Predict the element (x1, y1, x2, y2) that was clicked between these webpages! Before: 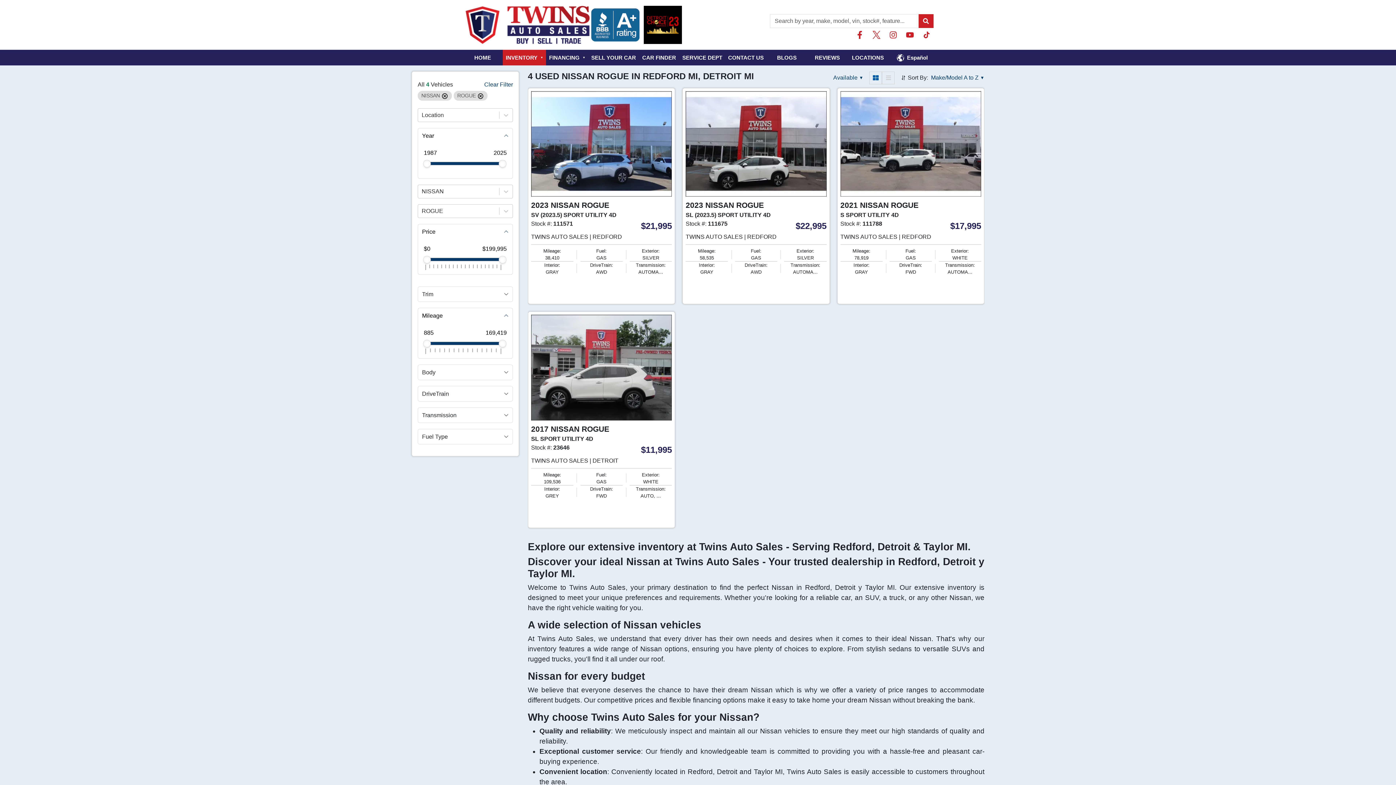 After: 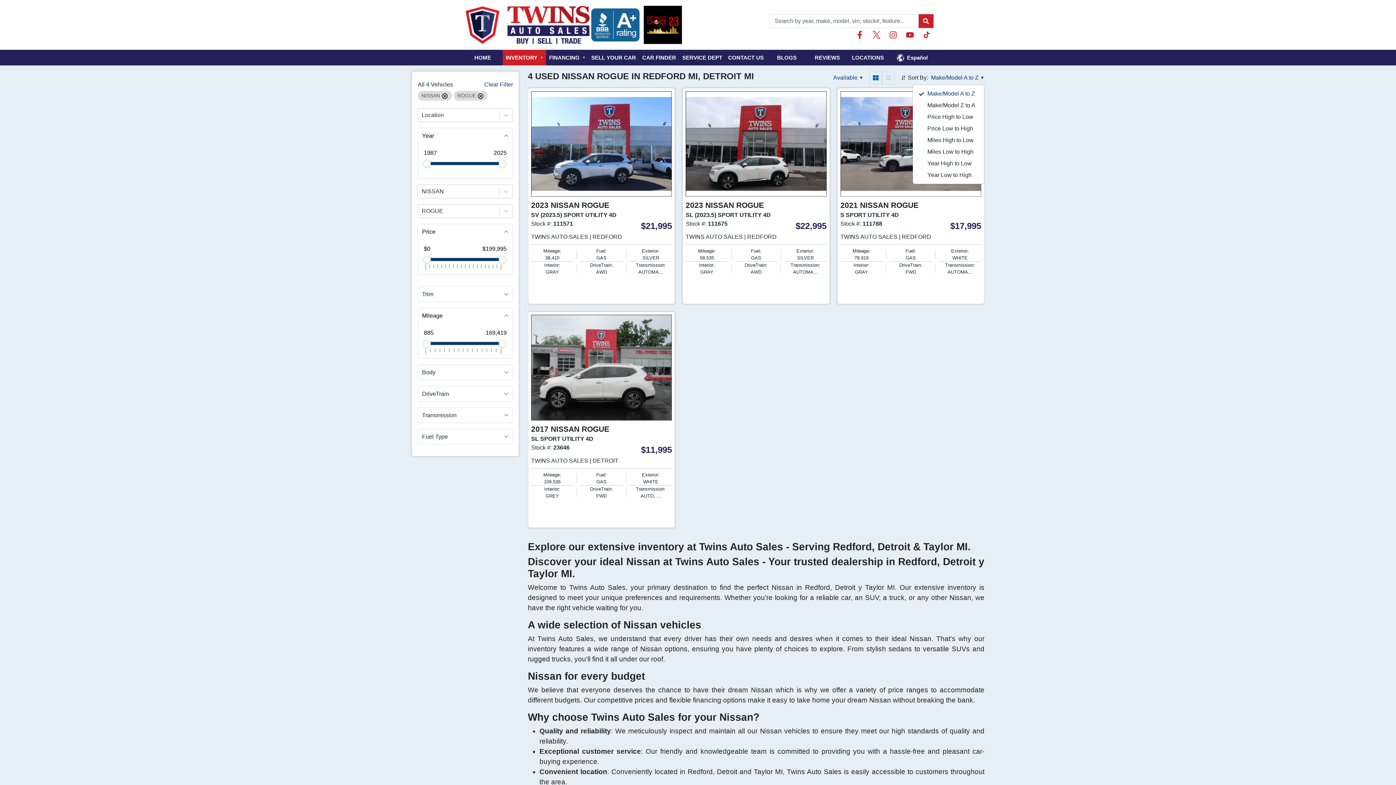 Action: bbox: (931, 73, 984, 82) label: Make/Model A to Z
▼